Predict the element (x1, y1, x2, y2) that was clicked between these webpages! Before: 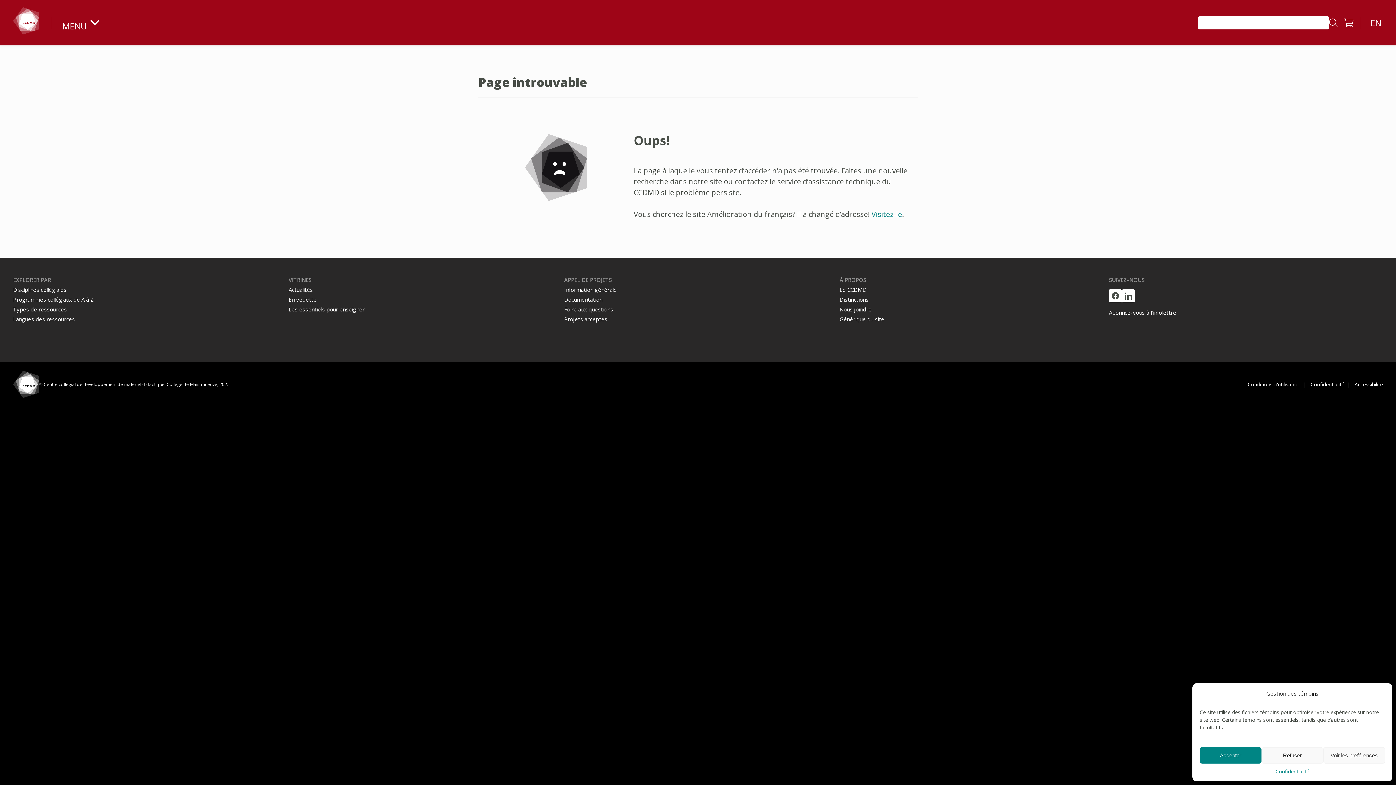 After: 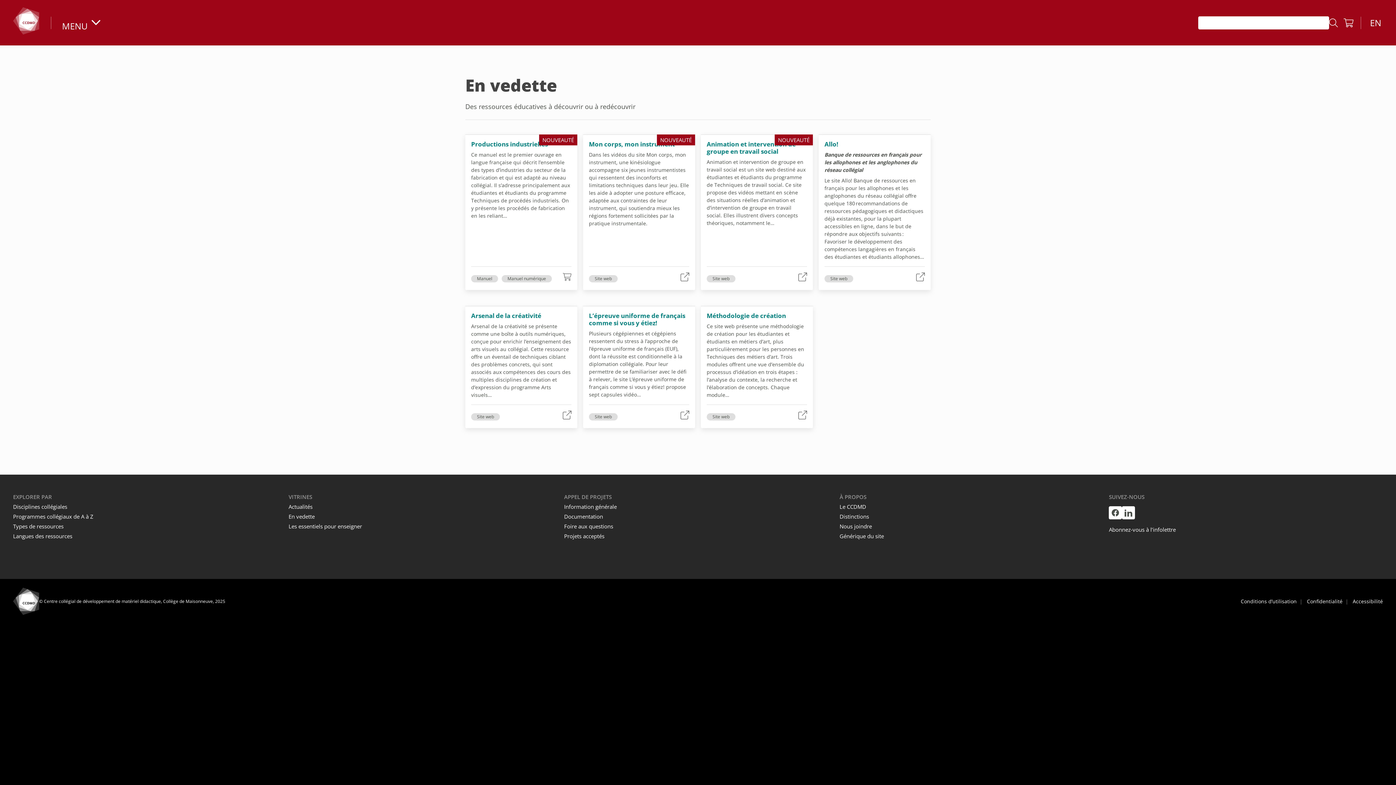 Action: label: En vedette bbox: (288, 296, 316, 303)